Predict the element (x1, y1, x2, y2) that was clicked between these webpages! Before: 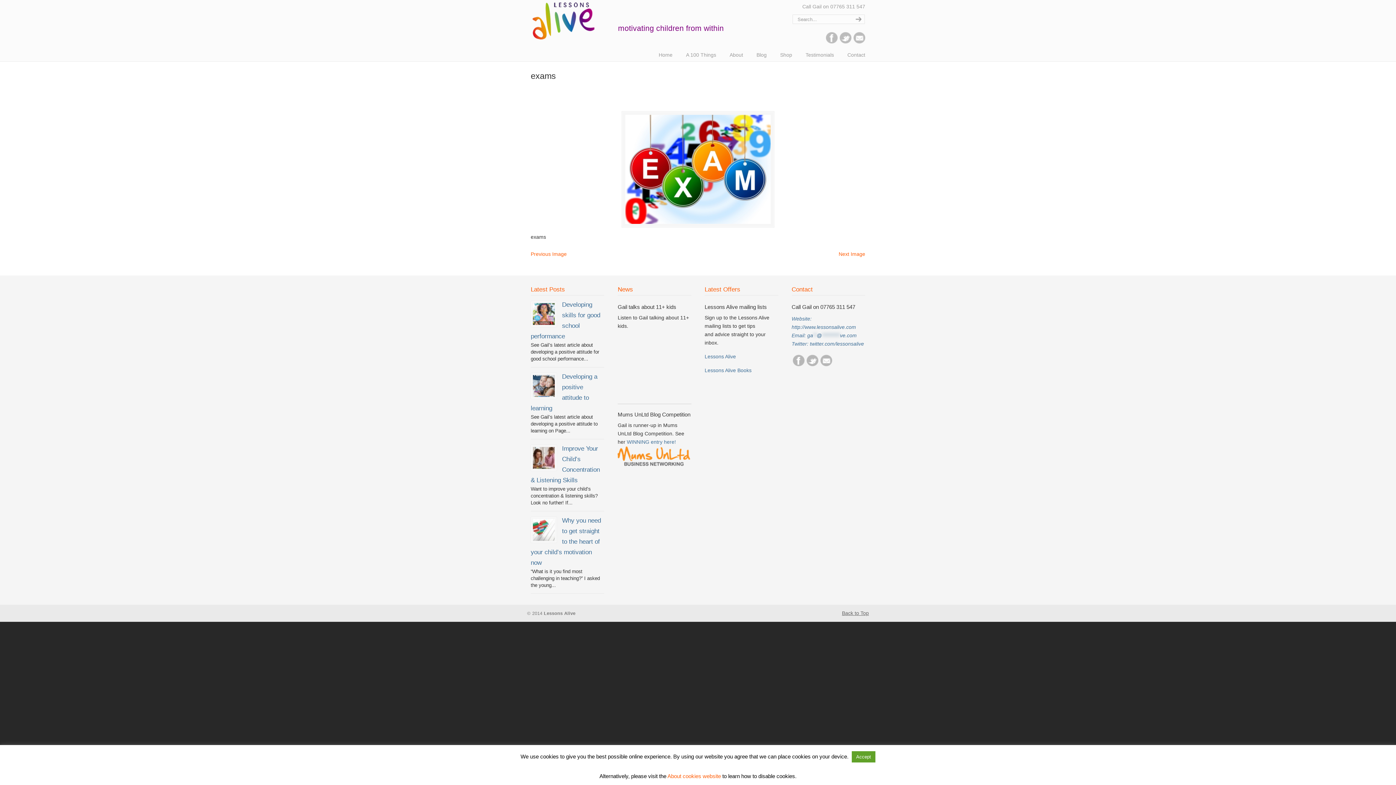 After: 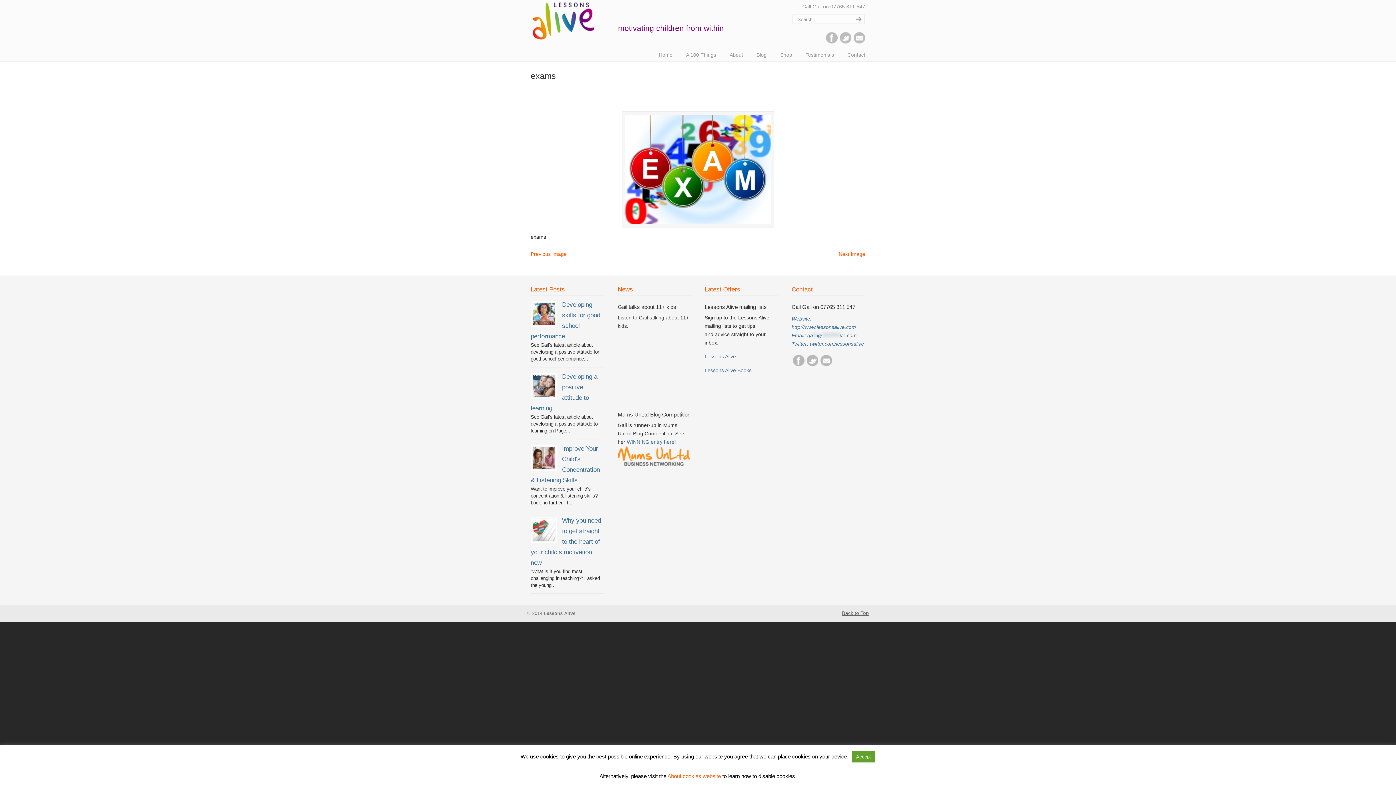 Action: bbox: (792, 361, 804, 367)